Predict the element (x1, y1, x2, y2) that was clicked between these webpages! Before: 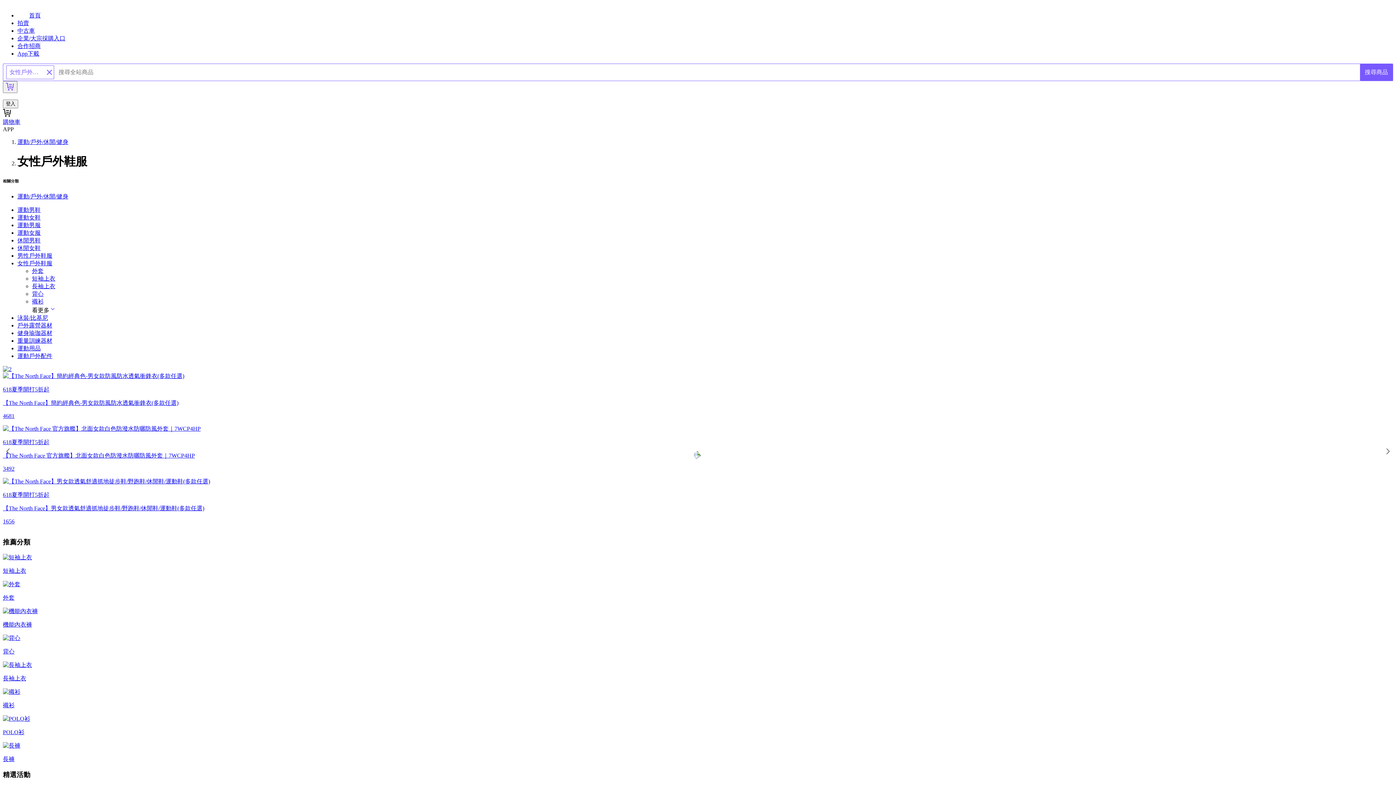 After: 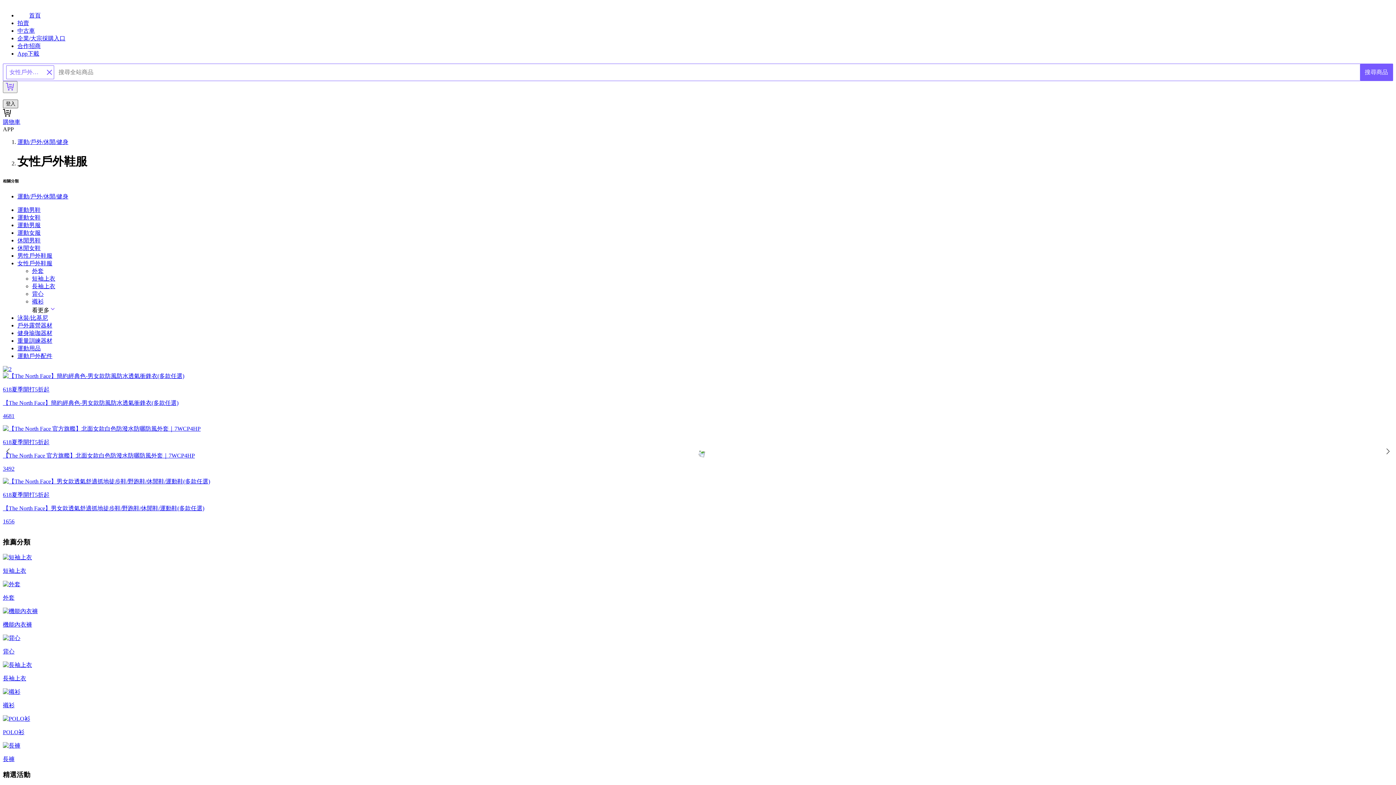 Action: bbox: (2, 99, 18, 108) label: 登入